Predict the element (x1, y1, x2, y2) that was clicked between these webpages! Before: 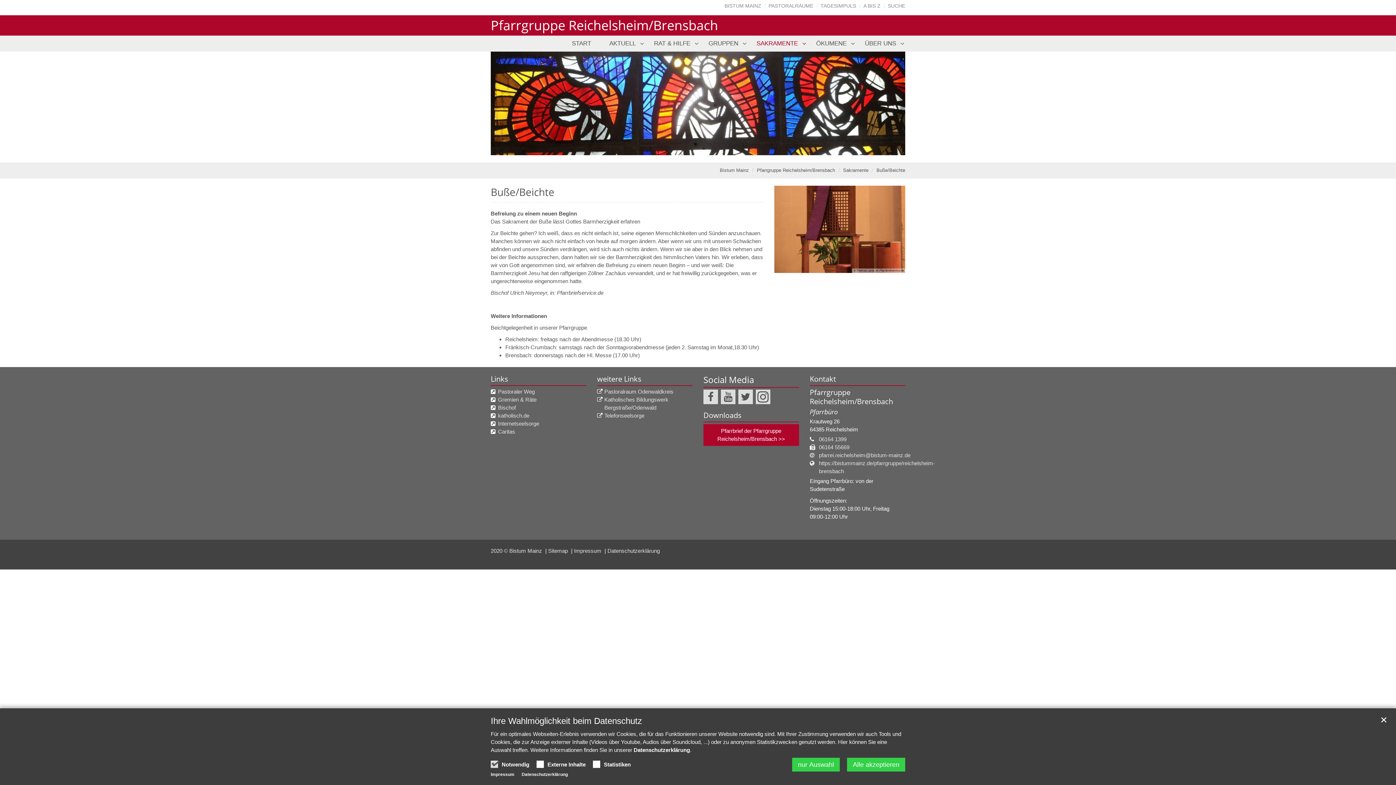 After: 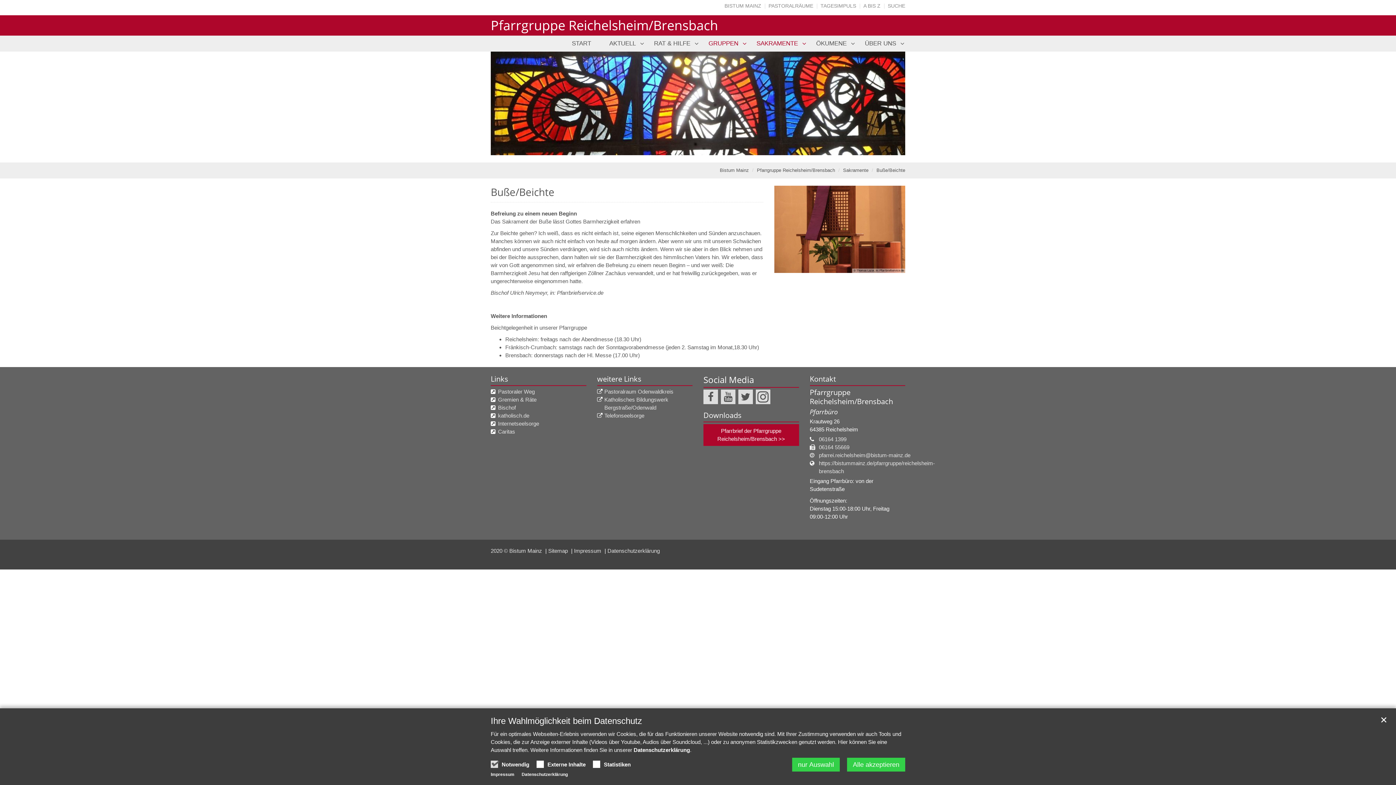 Action: bbox: (699, 35, 747, 51) label: GRUPPEN